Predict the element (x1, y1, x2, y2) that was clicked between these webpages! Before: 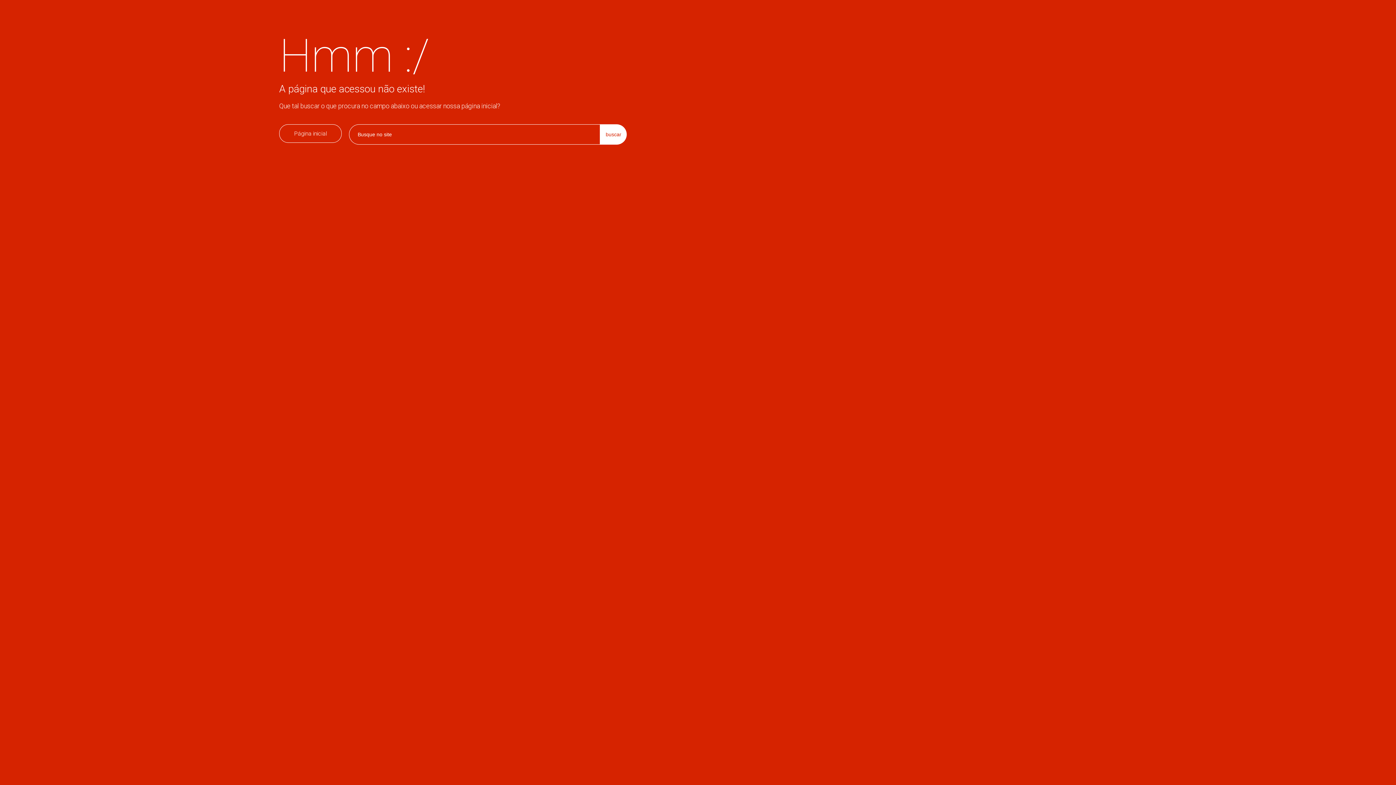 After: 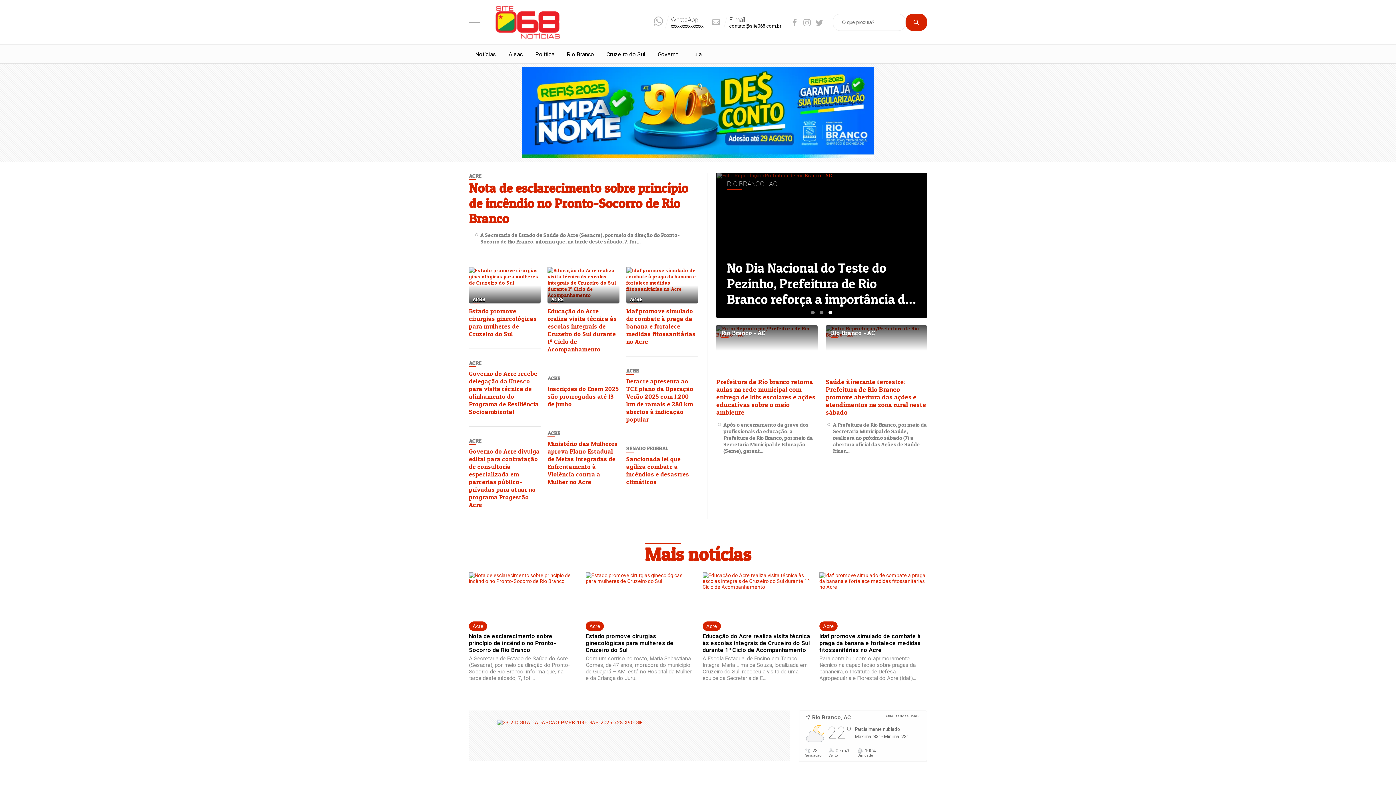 Action: label: Página inicial bbox: (279, 124, 341, 142)